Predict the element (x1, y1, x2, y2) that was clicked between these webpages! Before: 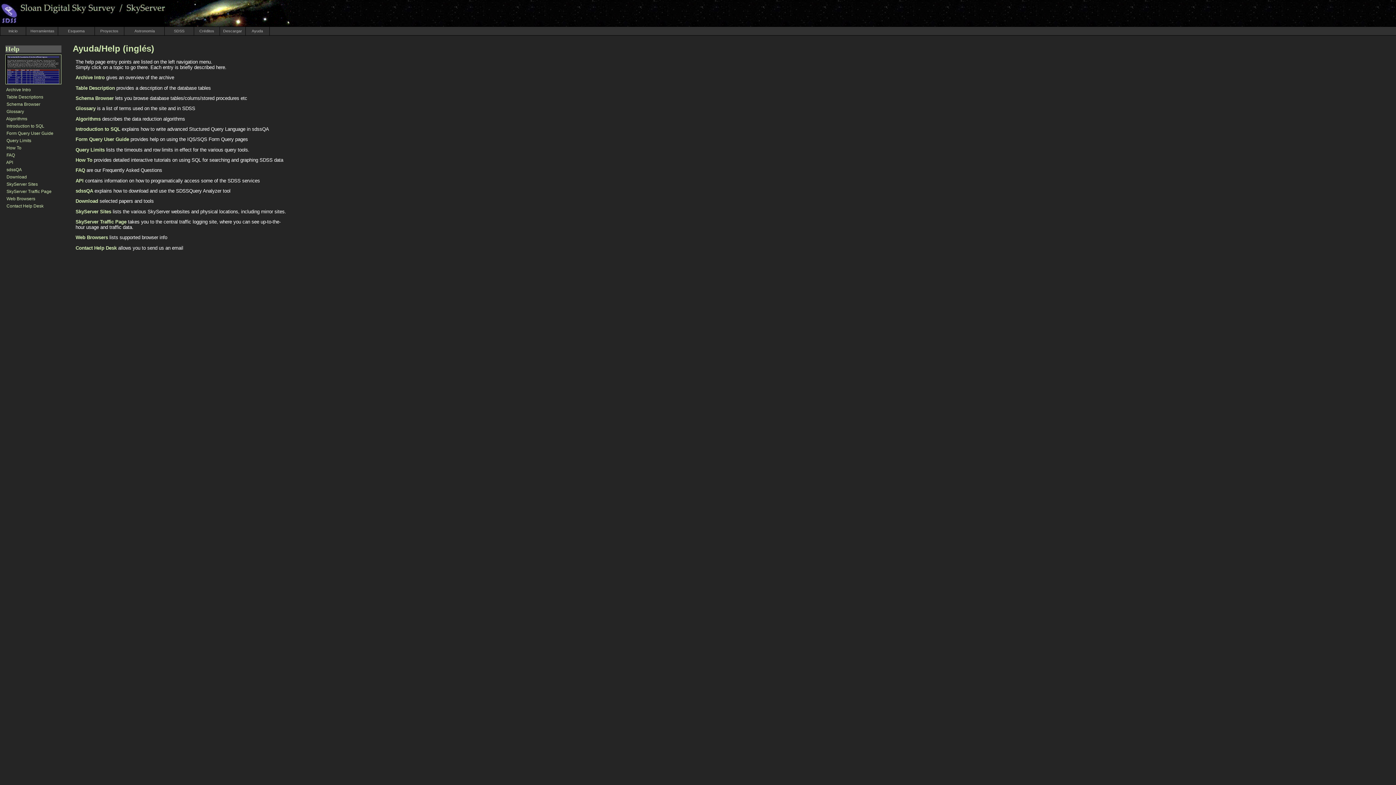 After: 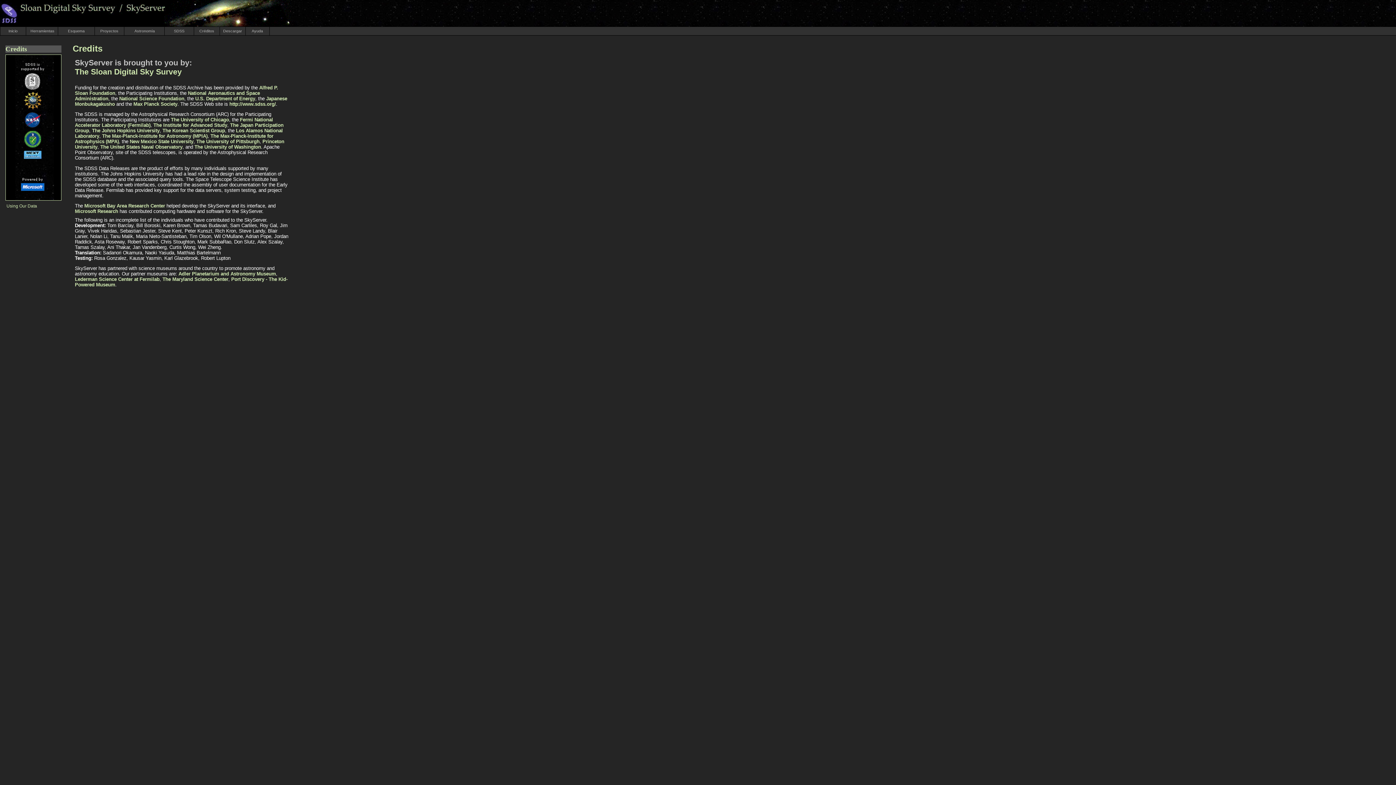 Action: label:    Créditos    bbox: (196, 28, 217, 33)